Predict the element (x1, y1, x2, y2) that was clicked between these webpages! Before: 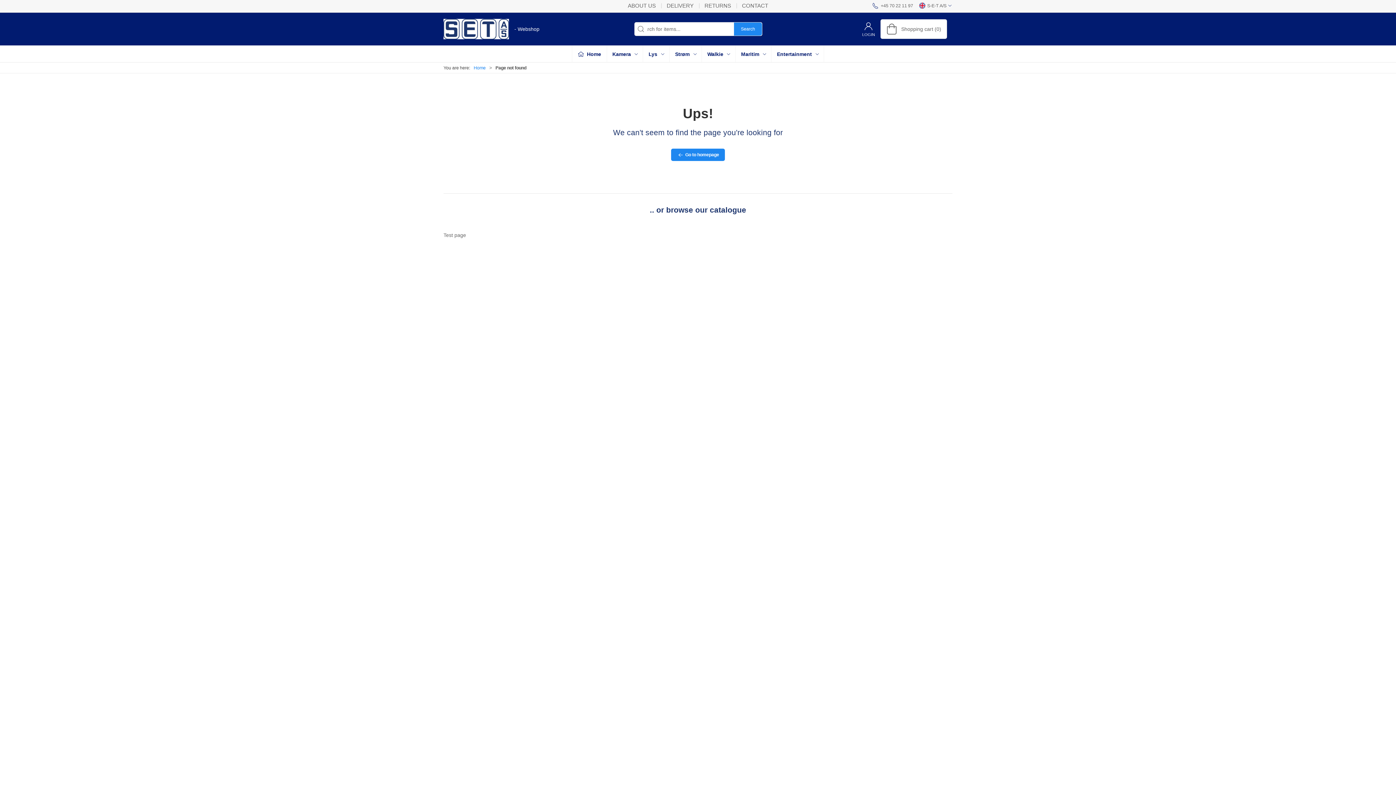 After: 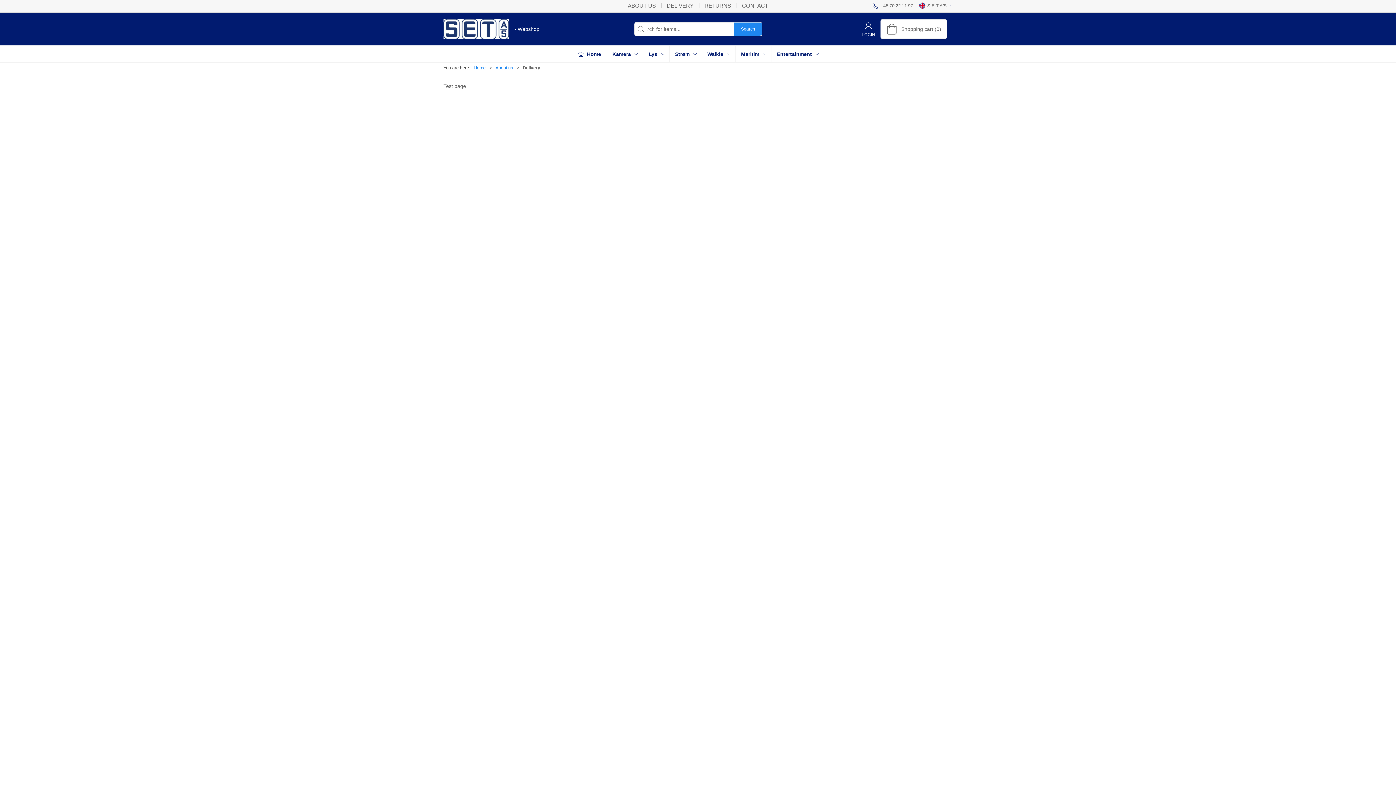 Action: bbox: (661, 1, 699, 9) label: DELIVERY